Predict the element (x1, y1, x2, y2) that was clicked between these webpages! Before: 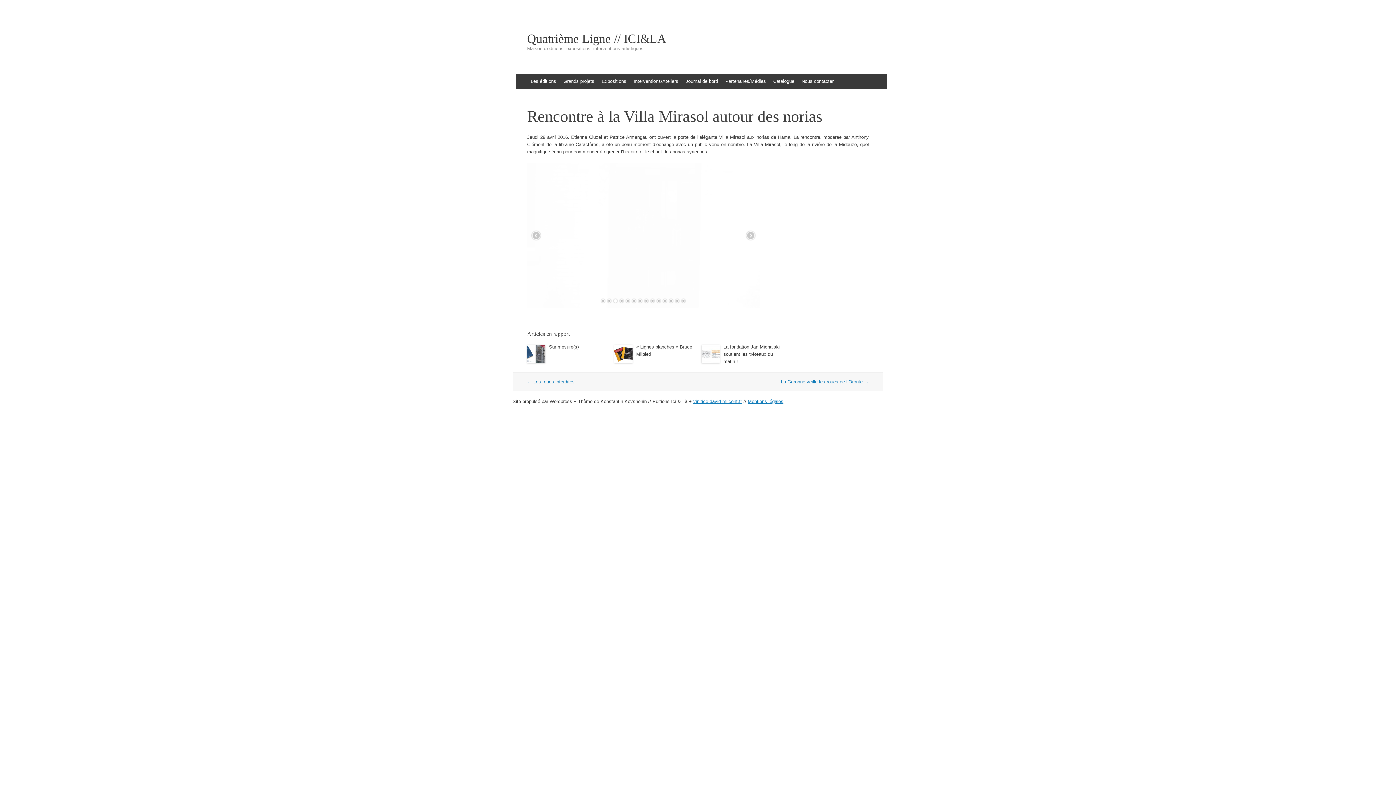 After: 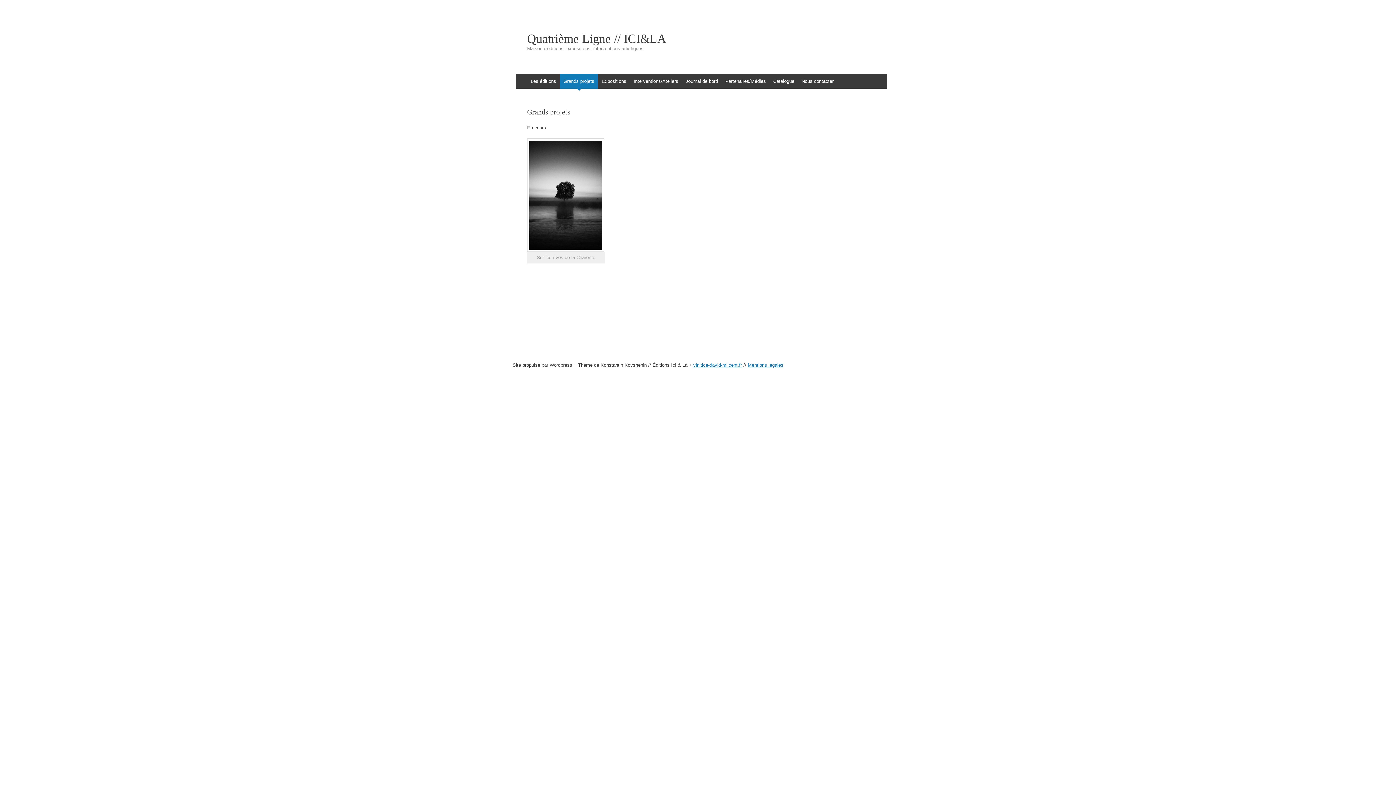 Action: bbox: (560, 74, 598, 88) label: Grands projets